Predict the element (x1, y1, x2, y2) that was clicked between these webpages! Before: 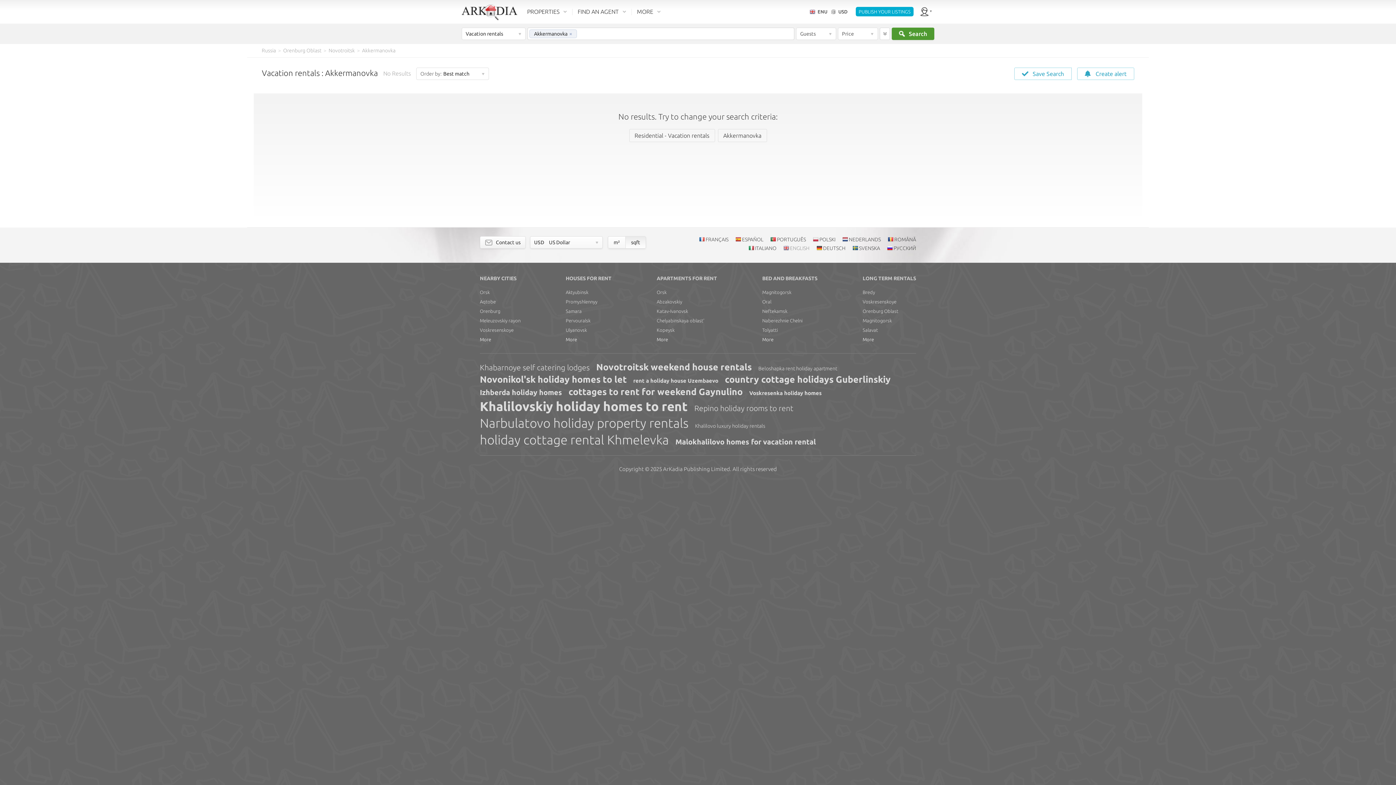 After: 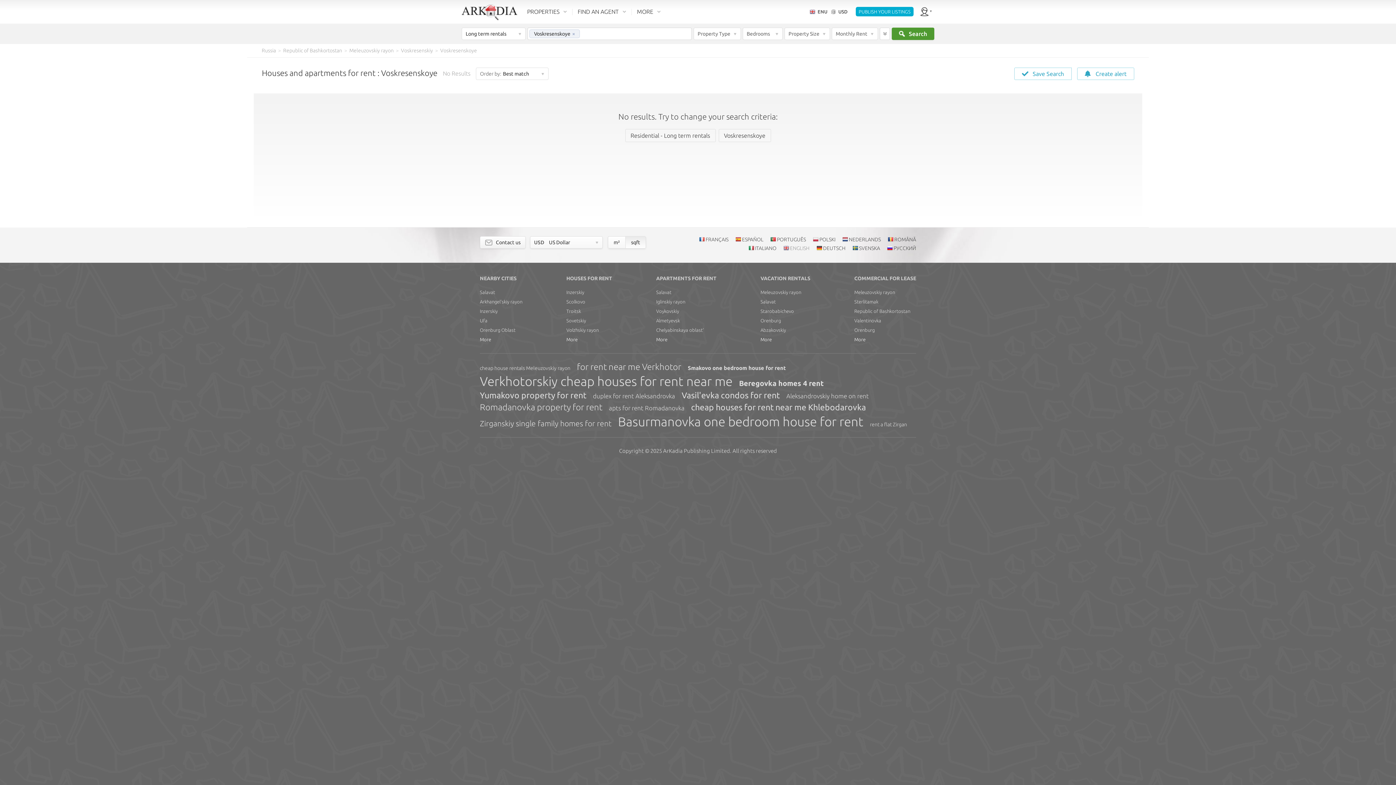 Action: label: Voskresenskoye bbox: (862, 297, 916, 306)